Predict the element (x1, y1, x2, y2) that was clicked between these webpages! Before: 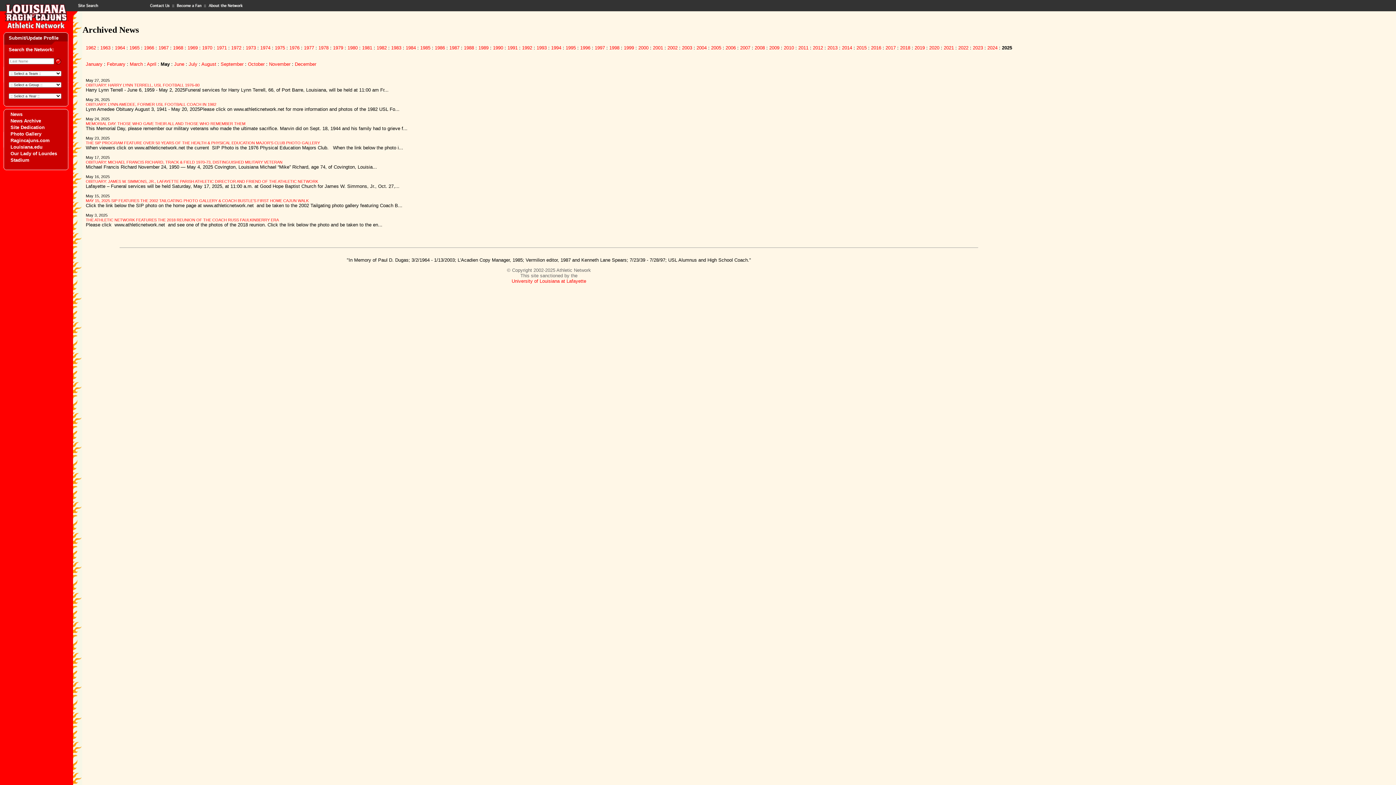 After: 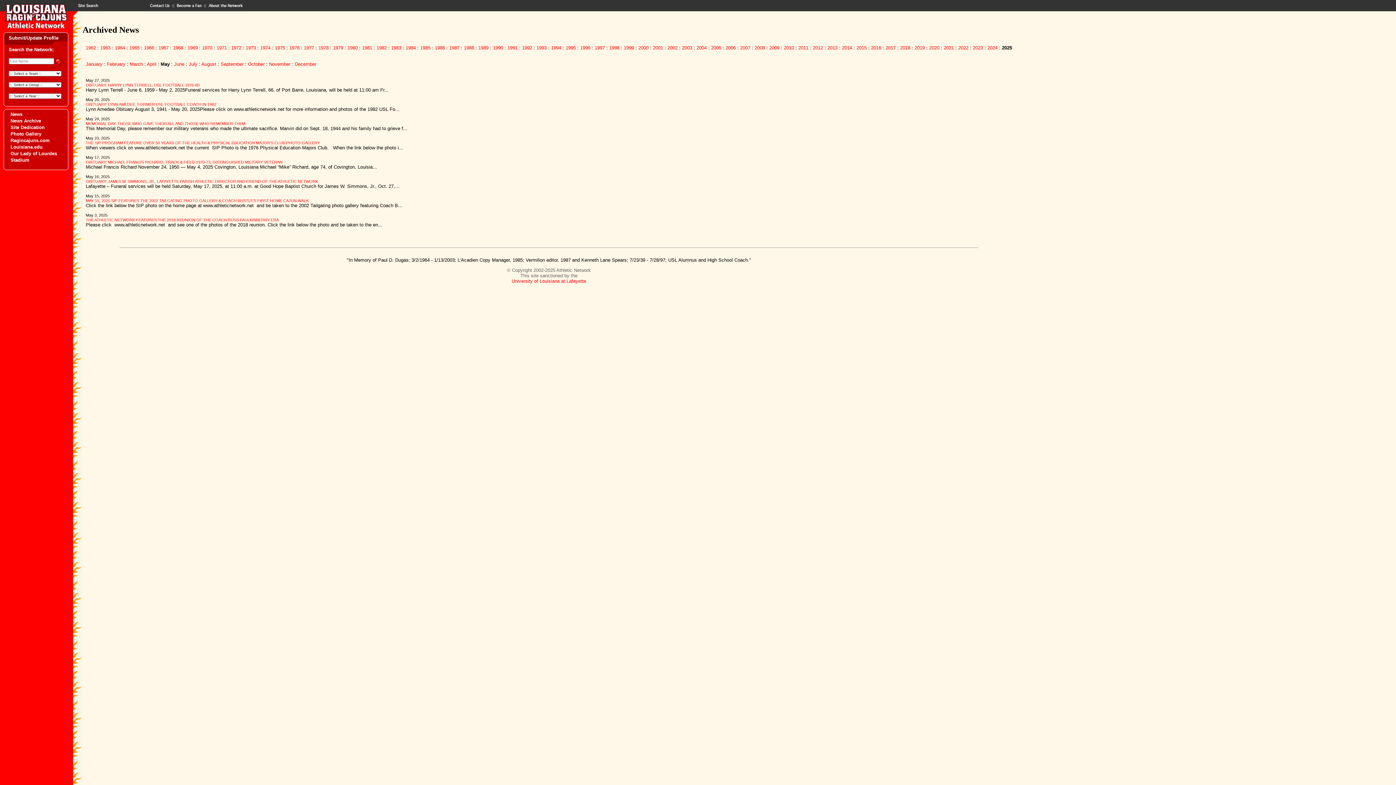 Action: bbox: (914, 45, 925, 50) label: 2019